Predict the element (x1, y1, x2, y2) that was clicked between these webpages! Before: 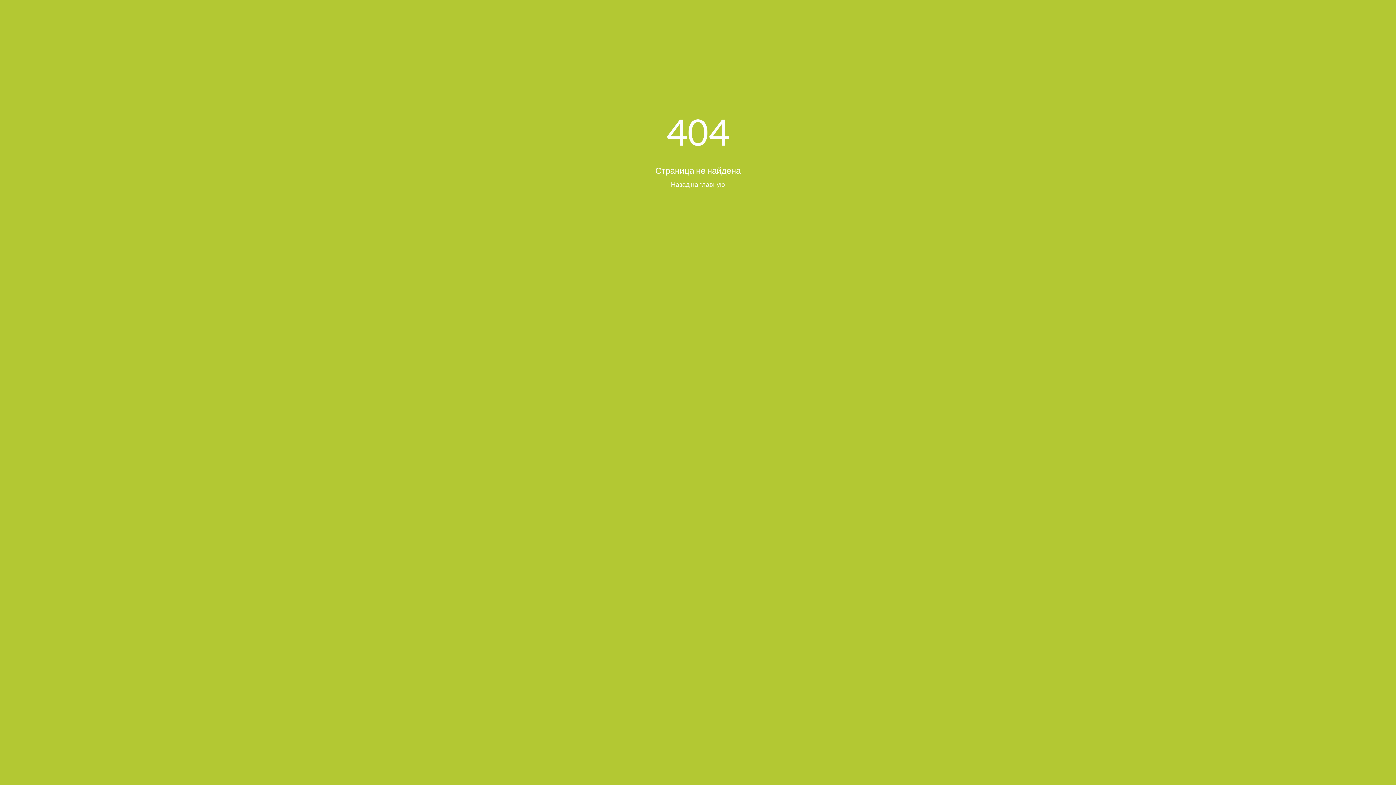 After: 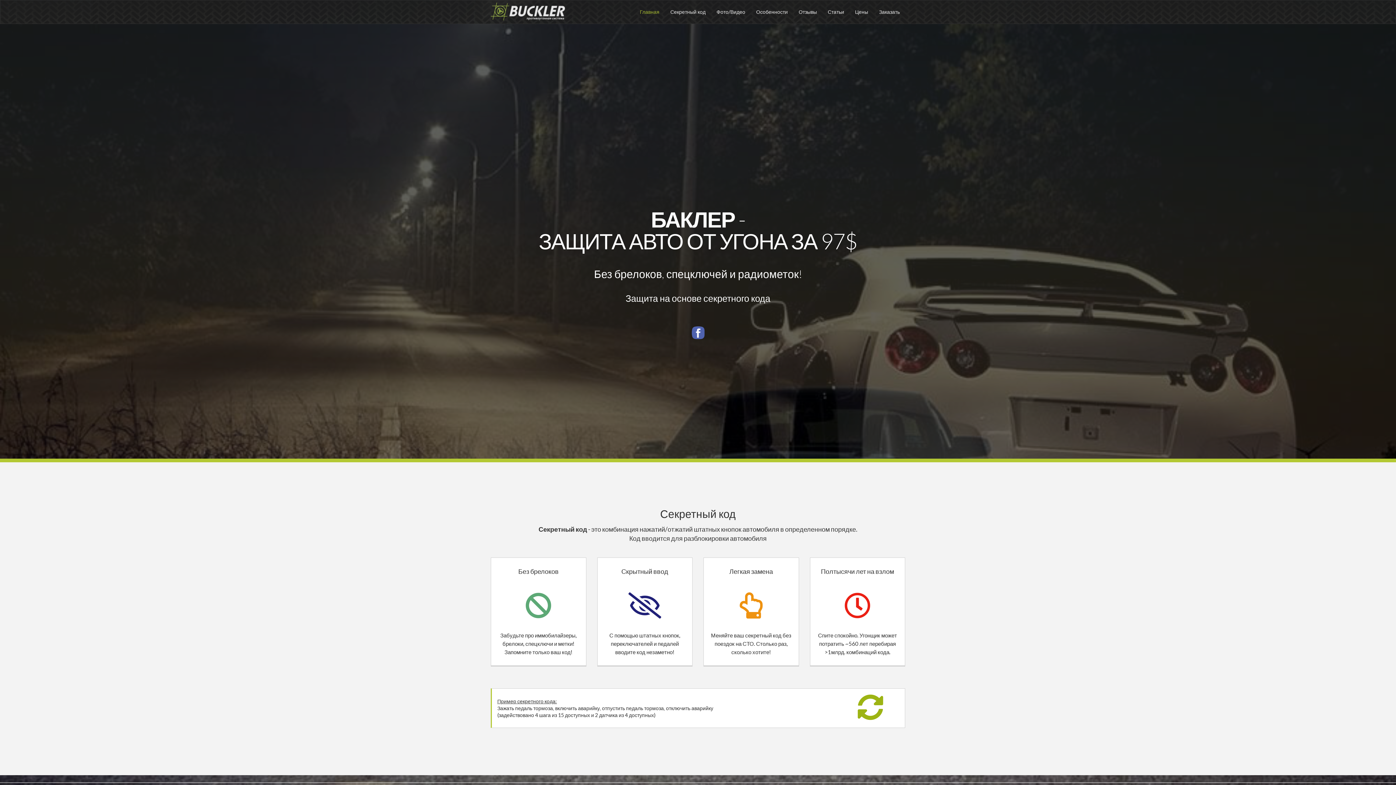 Action: bbox: (671, 180, 725, 188) label: Назад на главную